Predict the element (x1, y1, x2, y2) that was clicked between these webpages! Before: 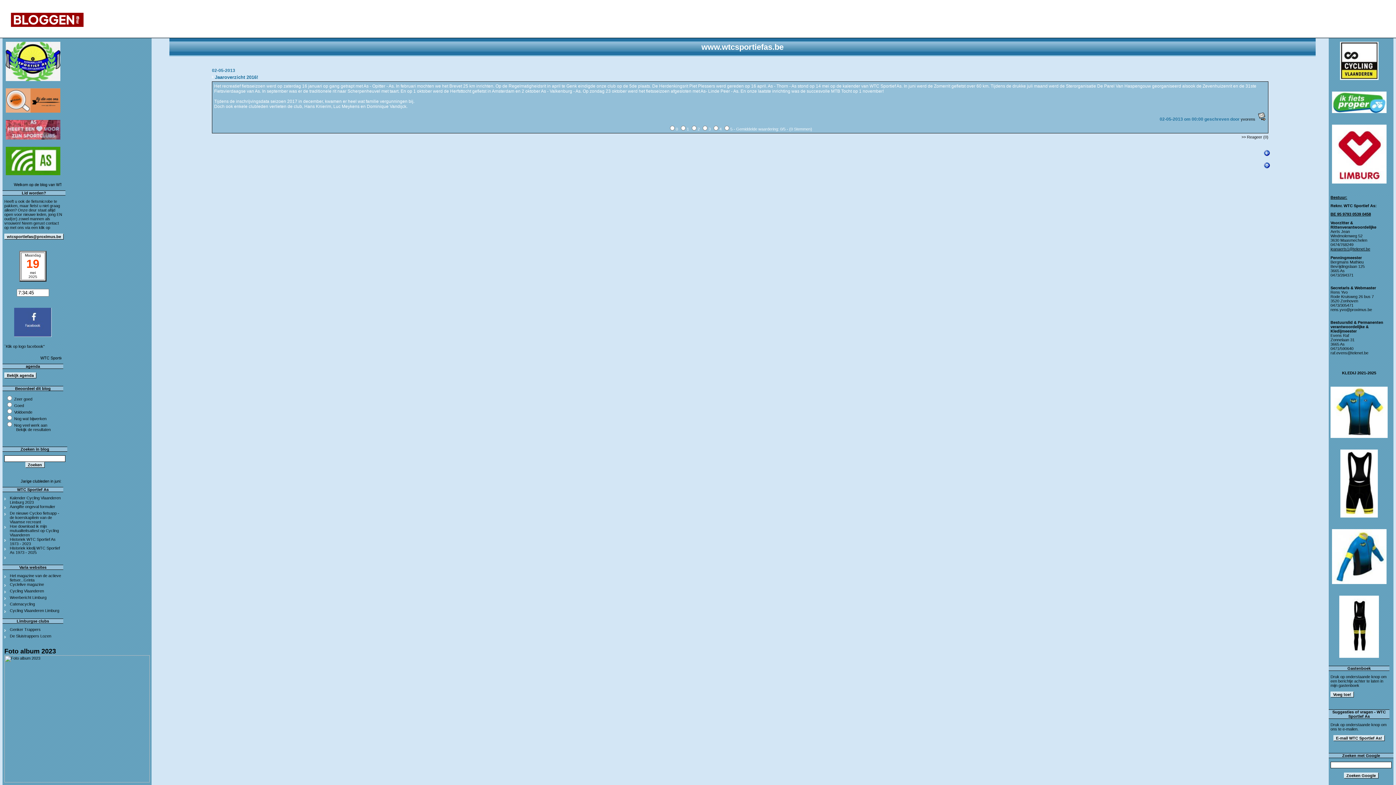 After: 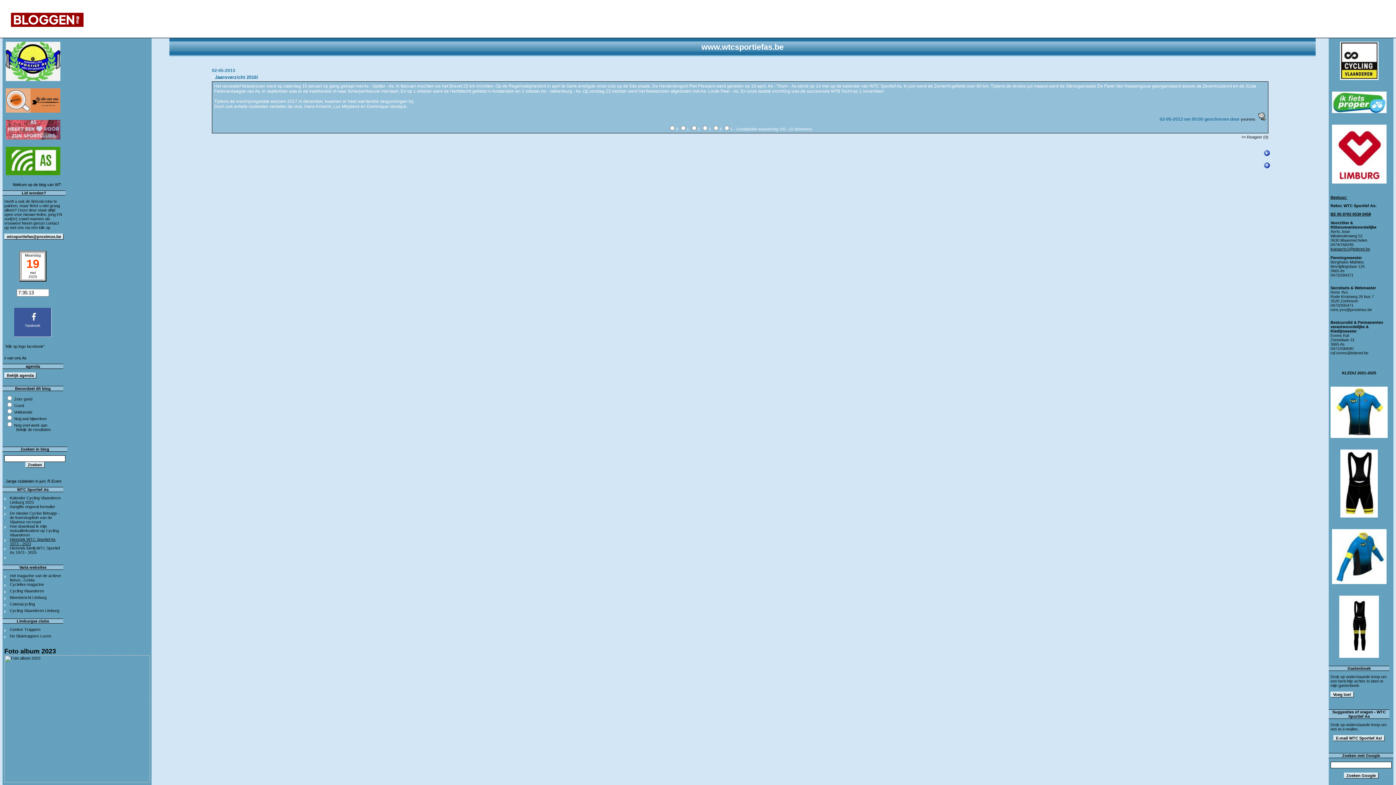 Action: label: Historiek WTC Sportief As 1973 - 2023 bbox: (9, 537, 55, 546)